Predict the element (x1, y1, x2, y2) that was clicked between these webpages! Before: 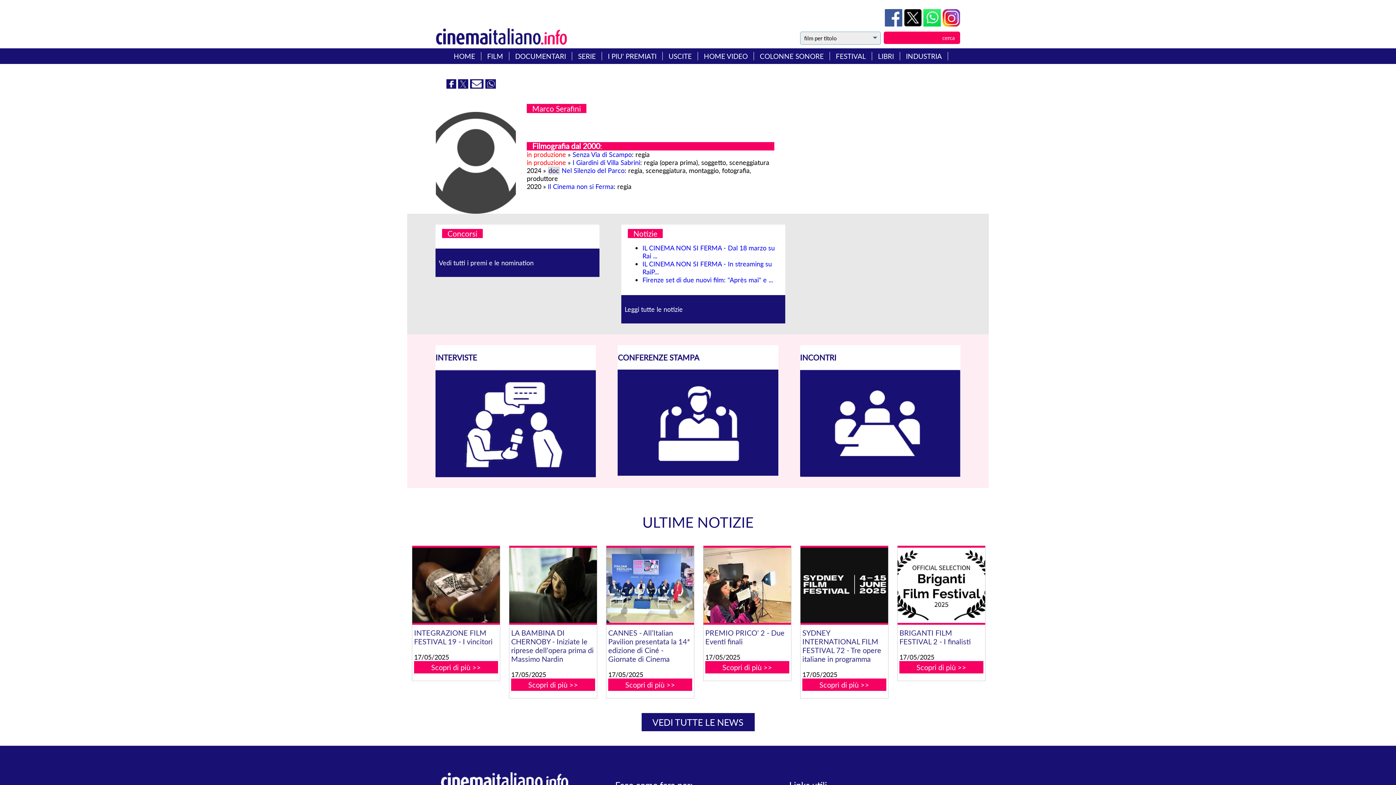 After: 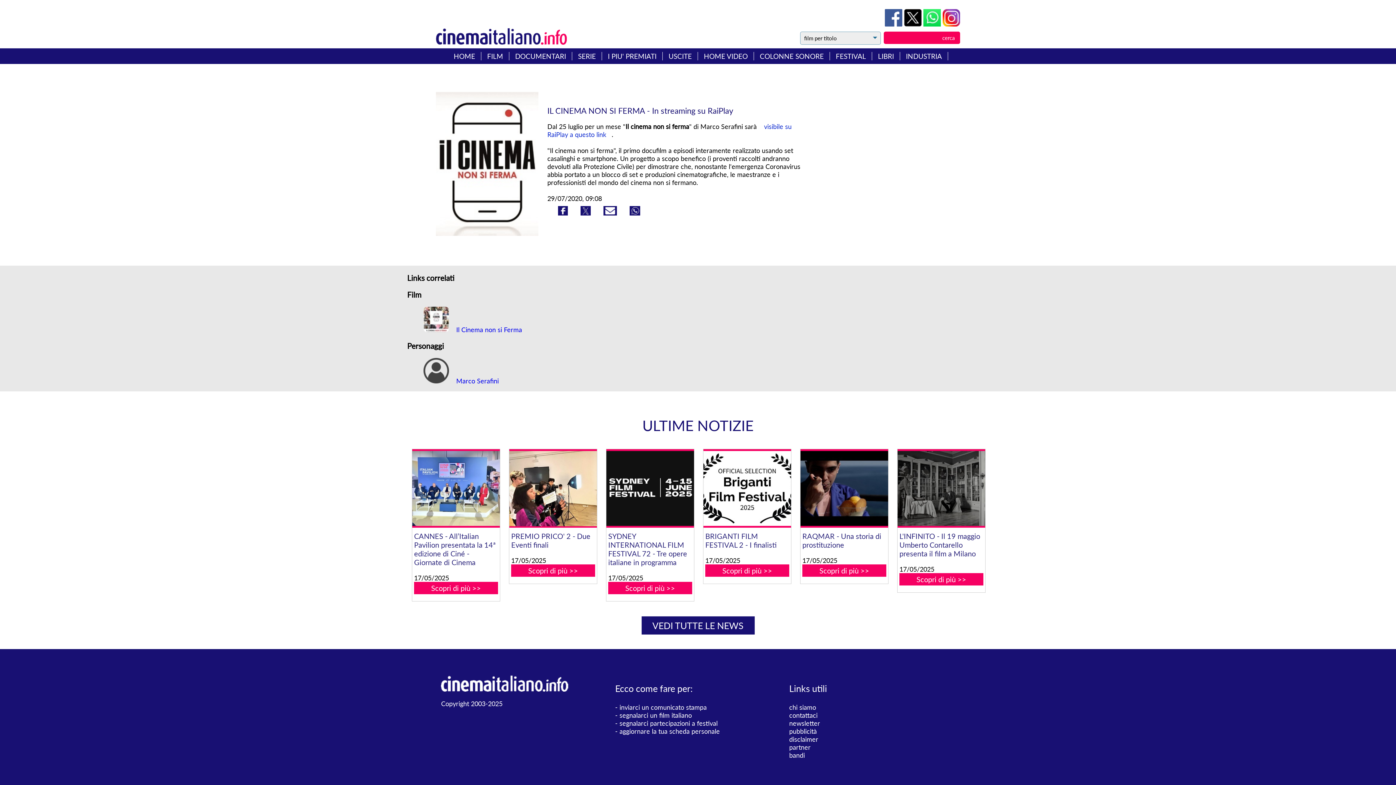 Action: label: IL CINEMA NON SI FERMA - In streaming su RaiP... bbox: (642, 259, 772, 275)